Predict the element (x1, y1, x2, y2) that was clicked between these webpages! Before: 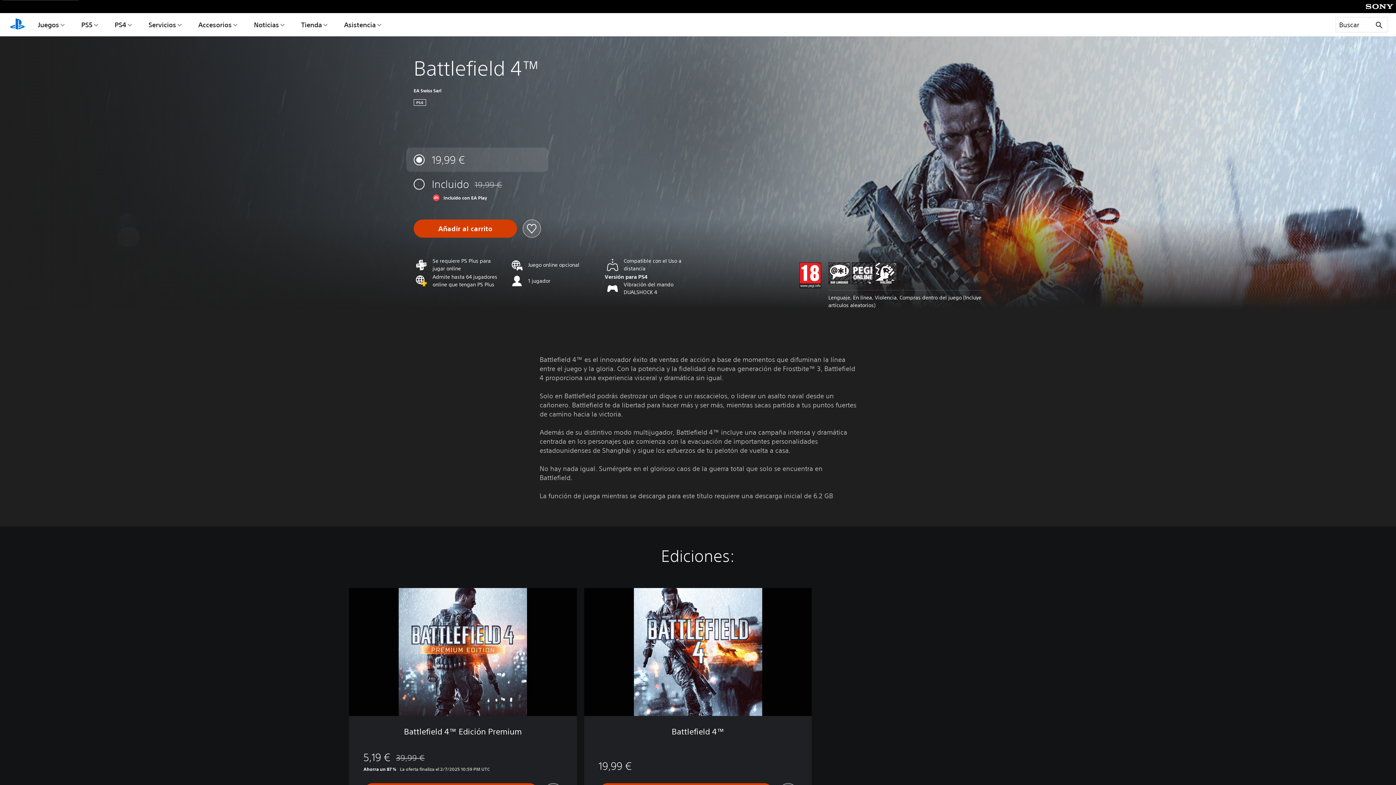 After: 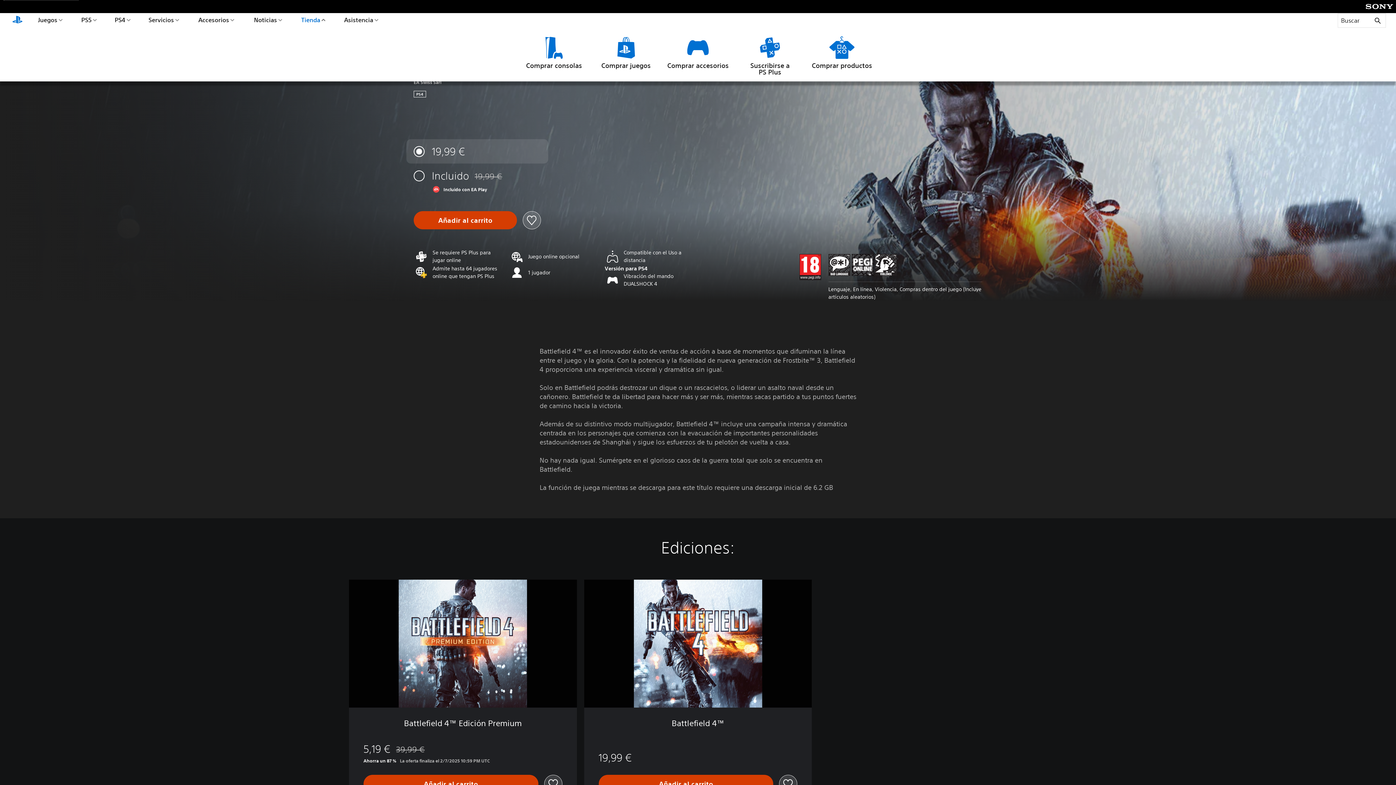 Action: bbox: (299, 13, 329, 36) label: Tienda